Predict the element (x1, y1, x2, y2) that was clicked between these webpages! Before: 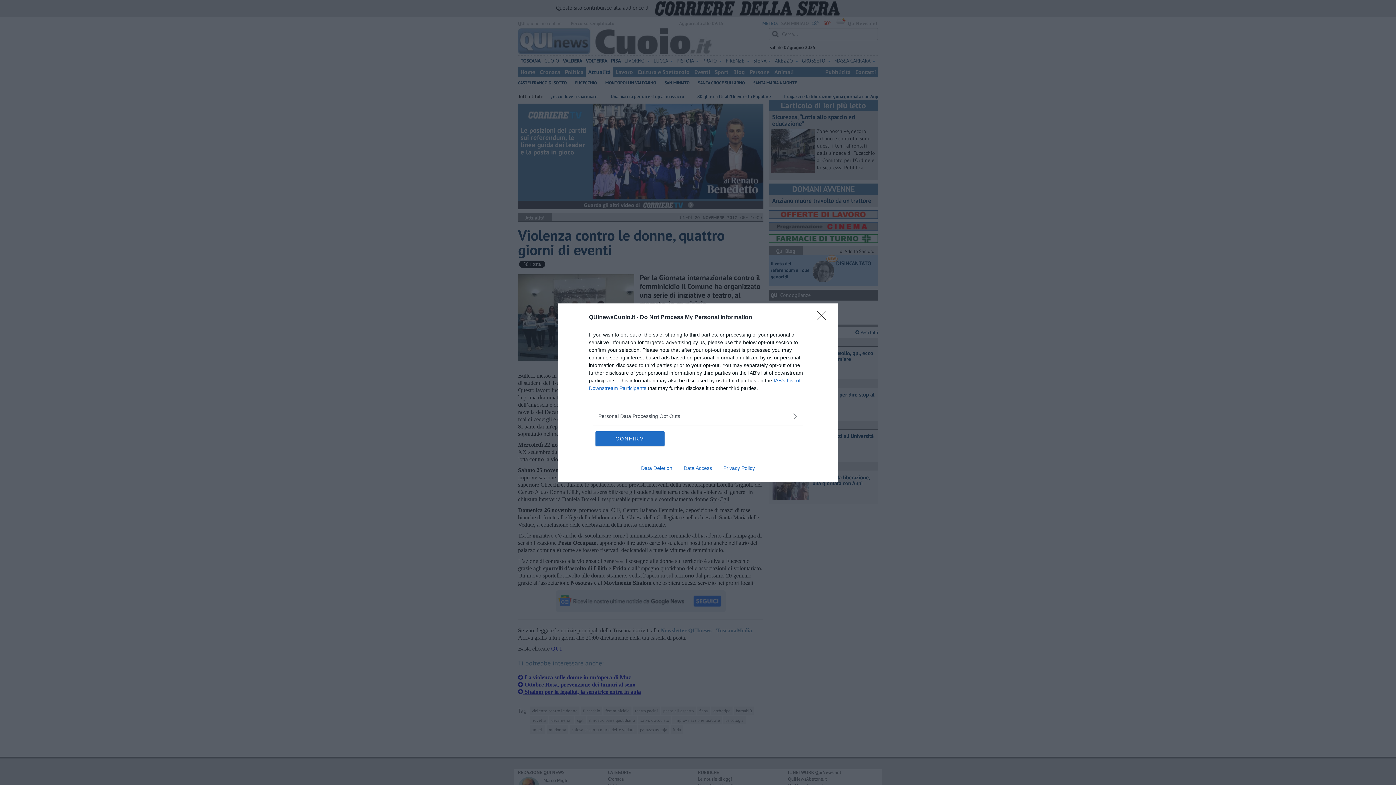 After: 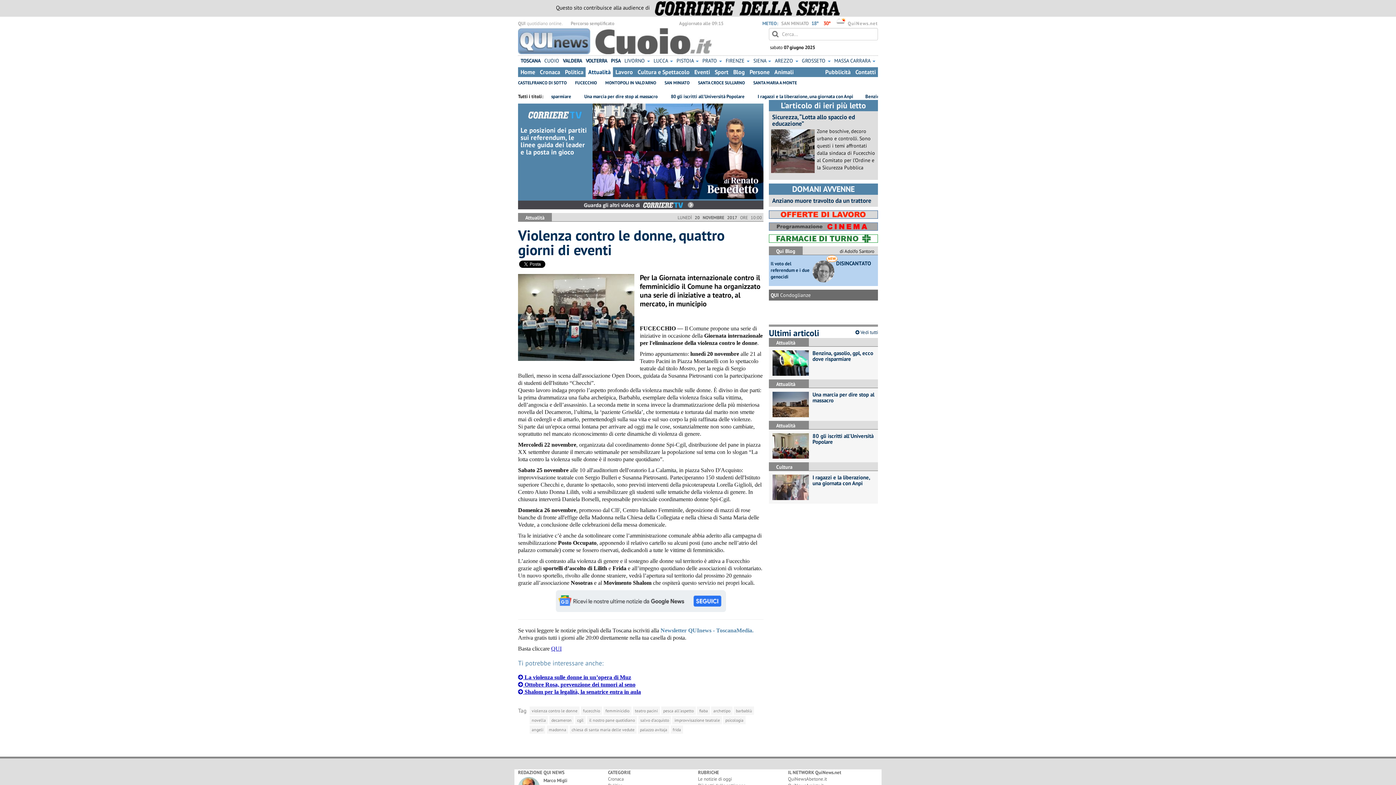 Action: label: Close bbox: (817, 310, 830, 324)